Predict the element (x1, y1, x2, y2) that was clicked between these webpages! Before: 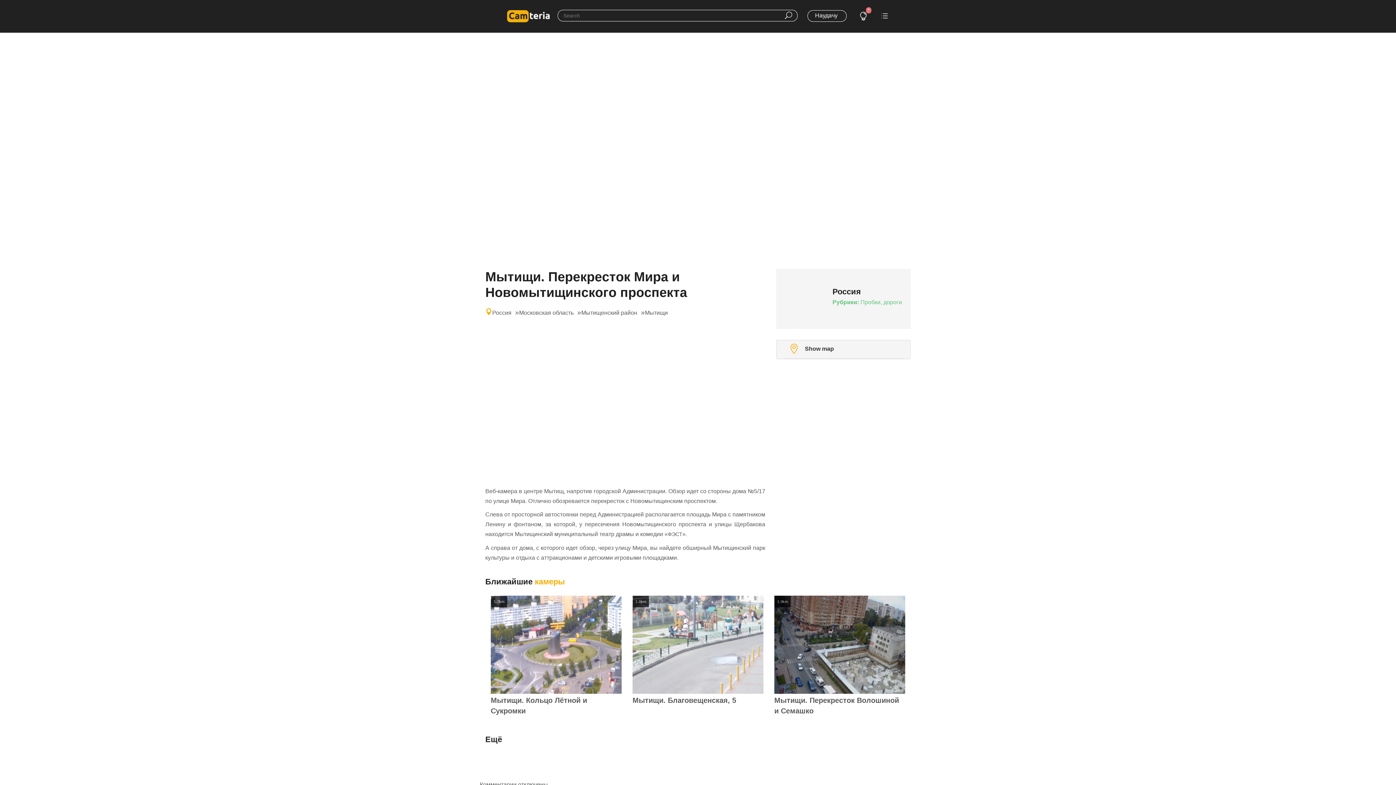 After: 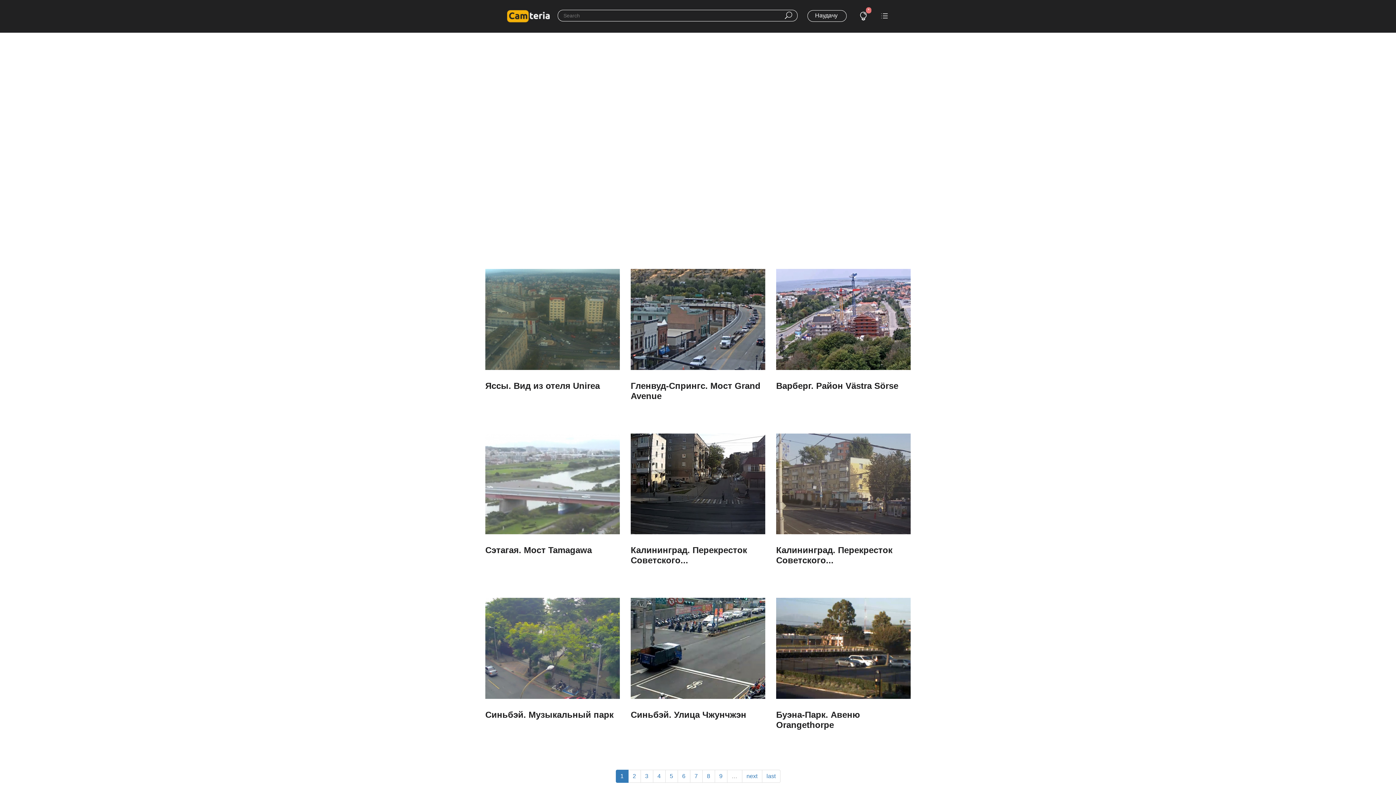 Action: bbox: (860, 299, 902, 305) label: Пробки, дороги